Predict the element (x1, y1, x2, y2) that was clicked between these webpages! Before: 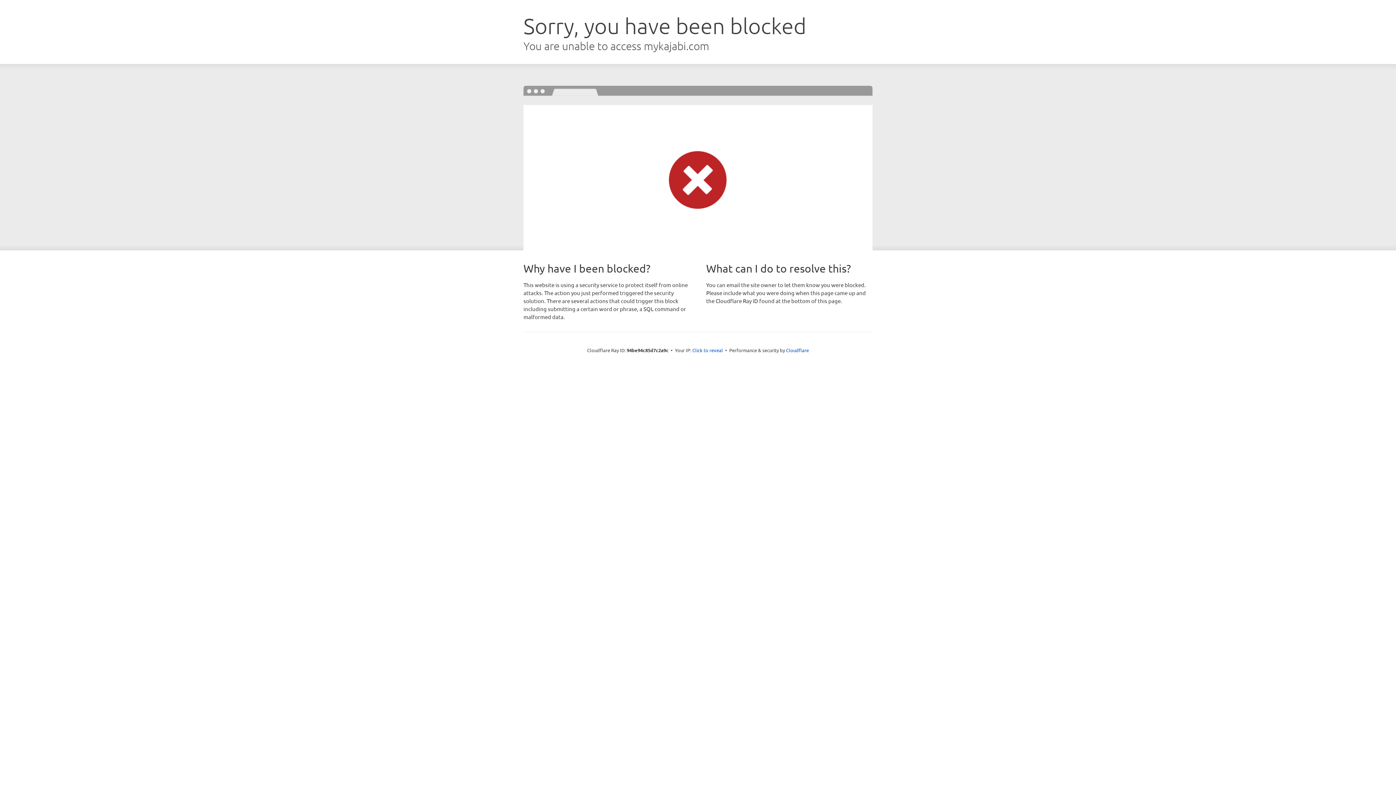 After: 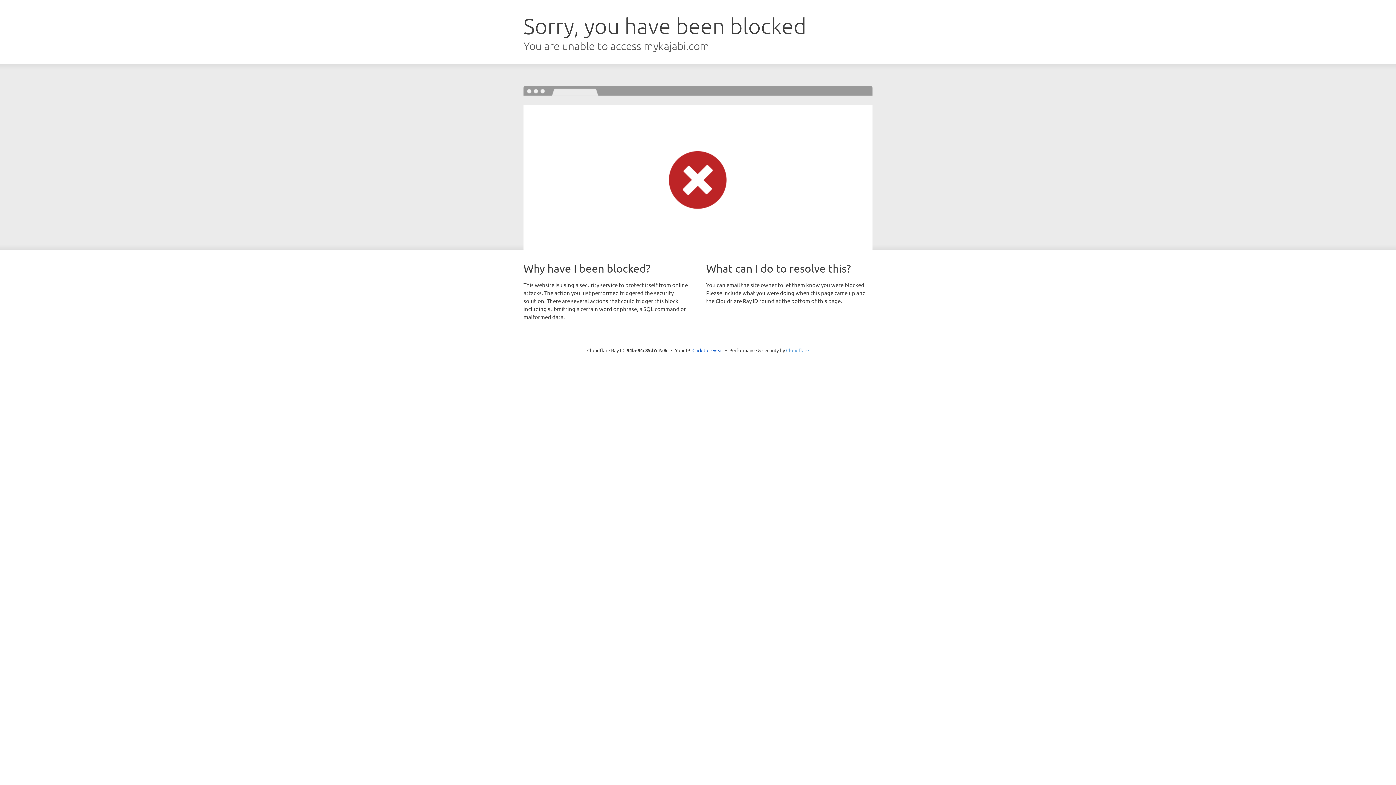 Action: bbox: (786, 347, 809, 353) label: Cloudflare